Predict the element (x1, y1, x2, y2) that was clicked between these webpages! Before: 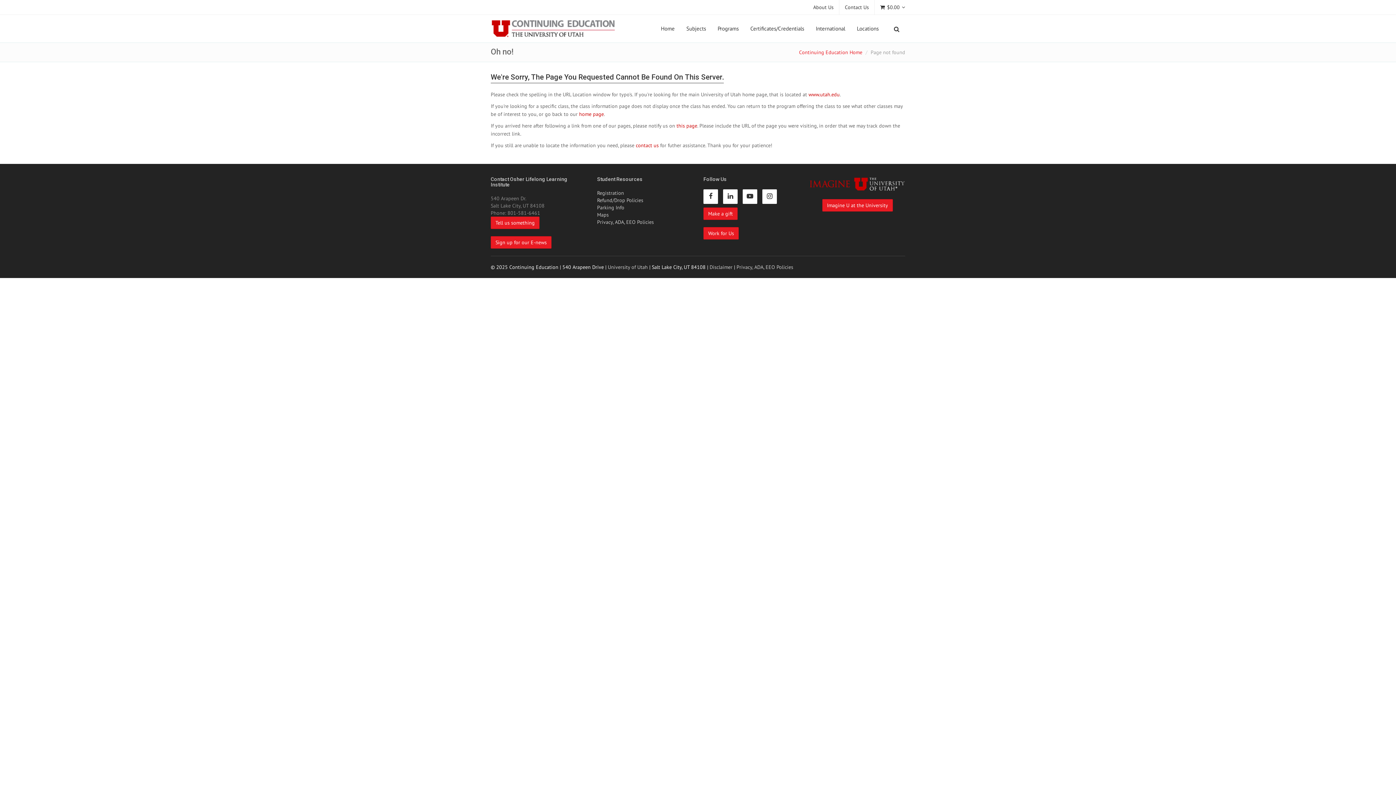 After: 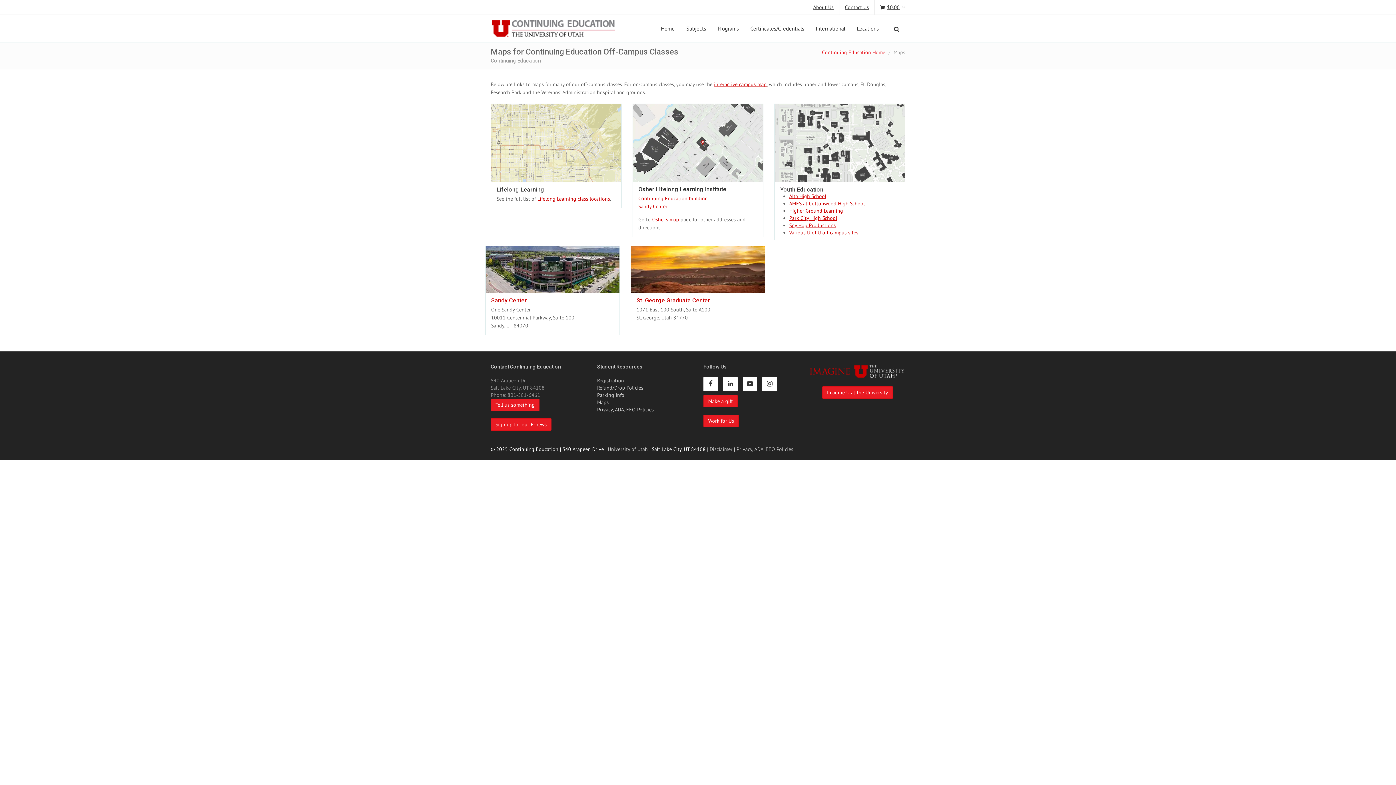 Action: bbox: (597, 211, 608, 218) label: Maps